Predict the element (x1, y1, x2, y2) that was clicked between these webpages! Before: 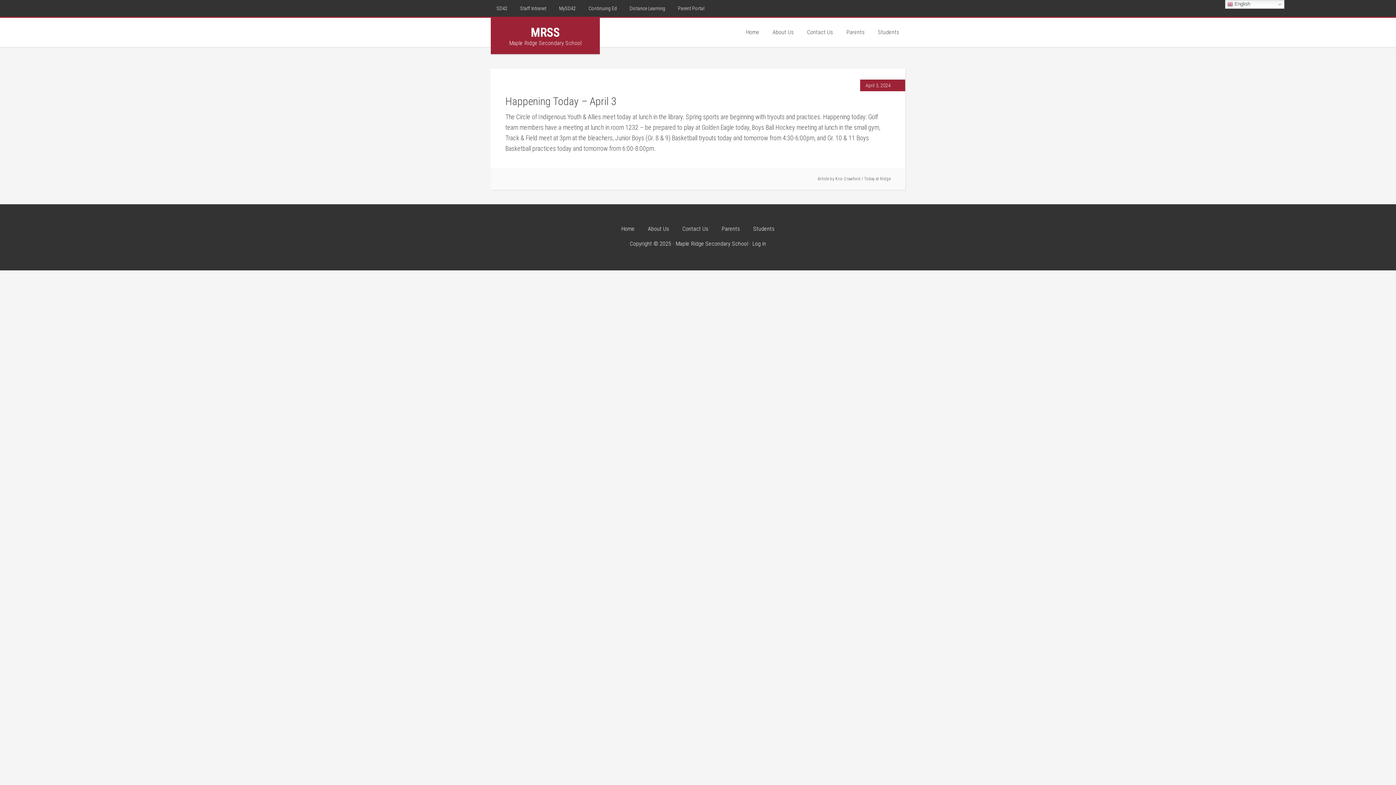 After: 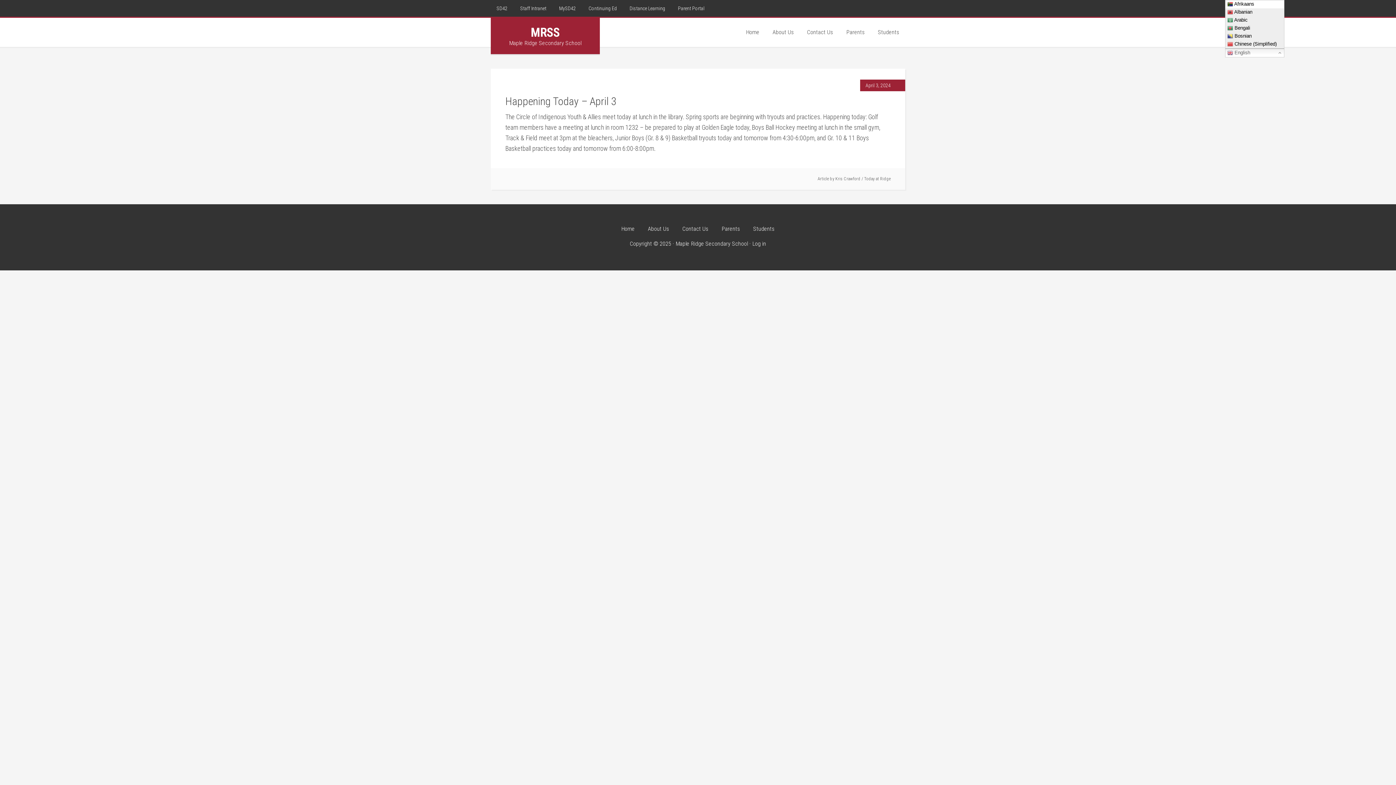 Action: label:  English bbox: (1225, 0, 1284, 8)